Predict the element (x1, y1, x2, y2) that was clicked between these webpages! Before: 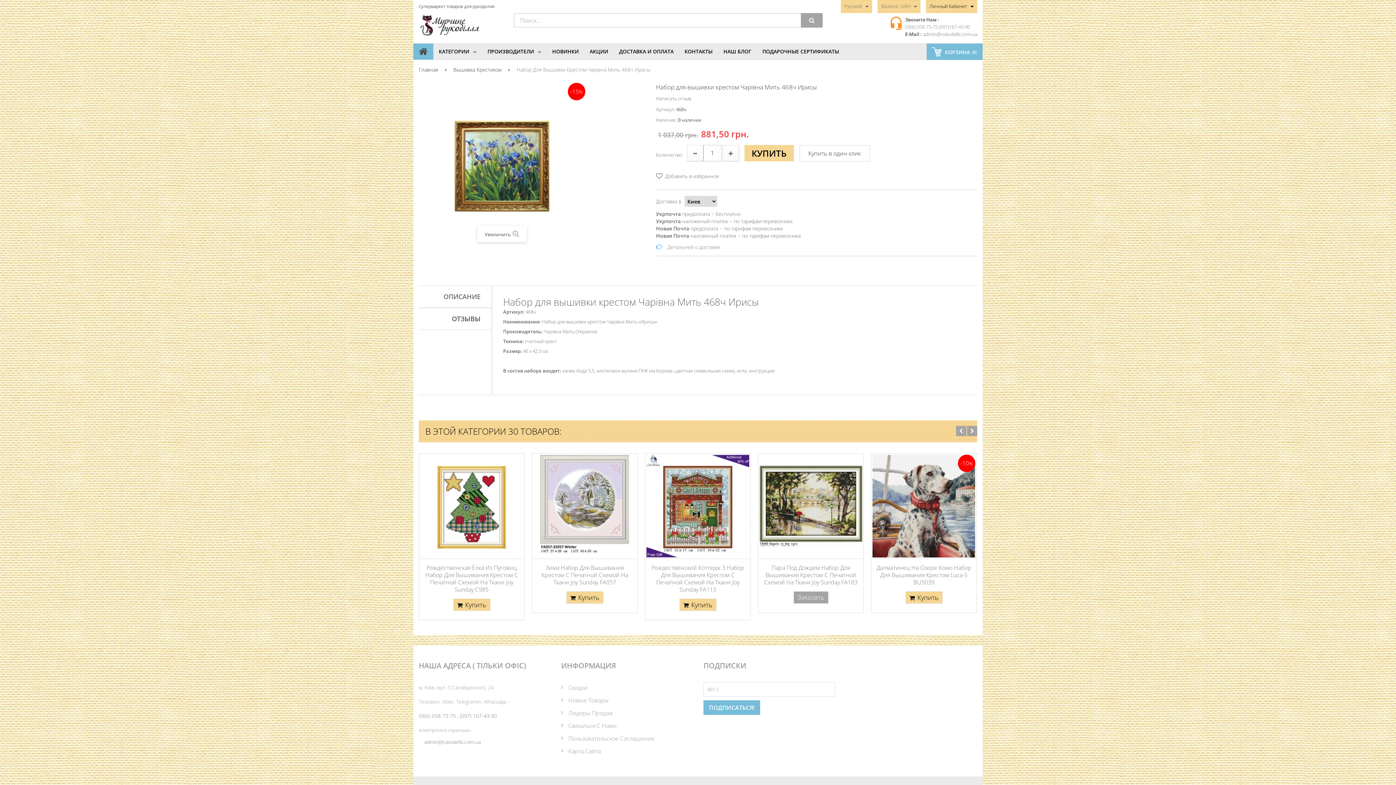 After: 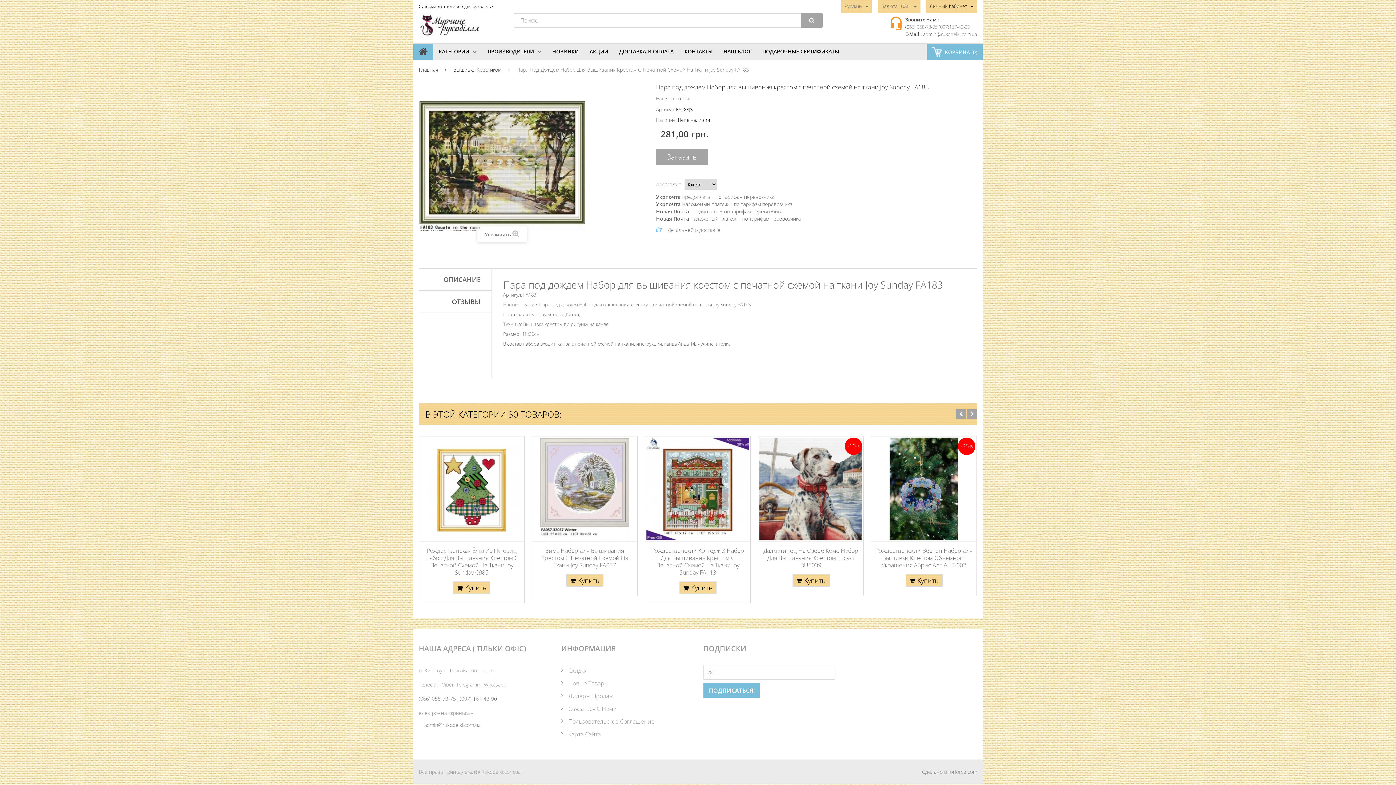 Action: bbox: (759, 454, 862, 557)